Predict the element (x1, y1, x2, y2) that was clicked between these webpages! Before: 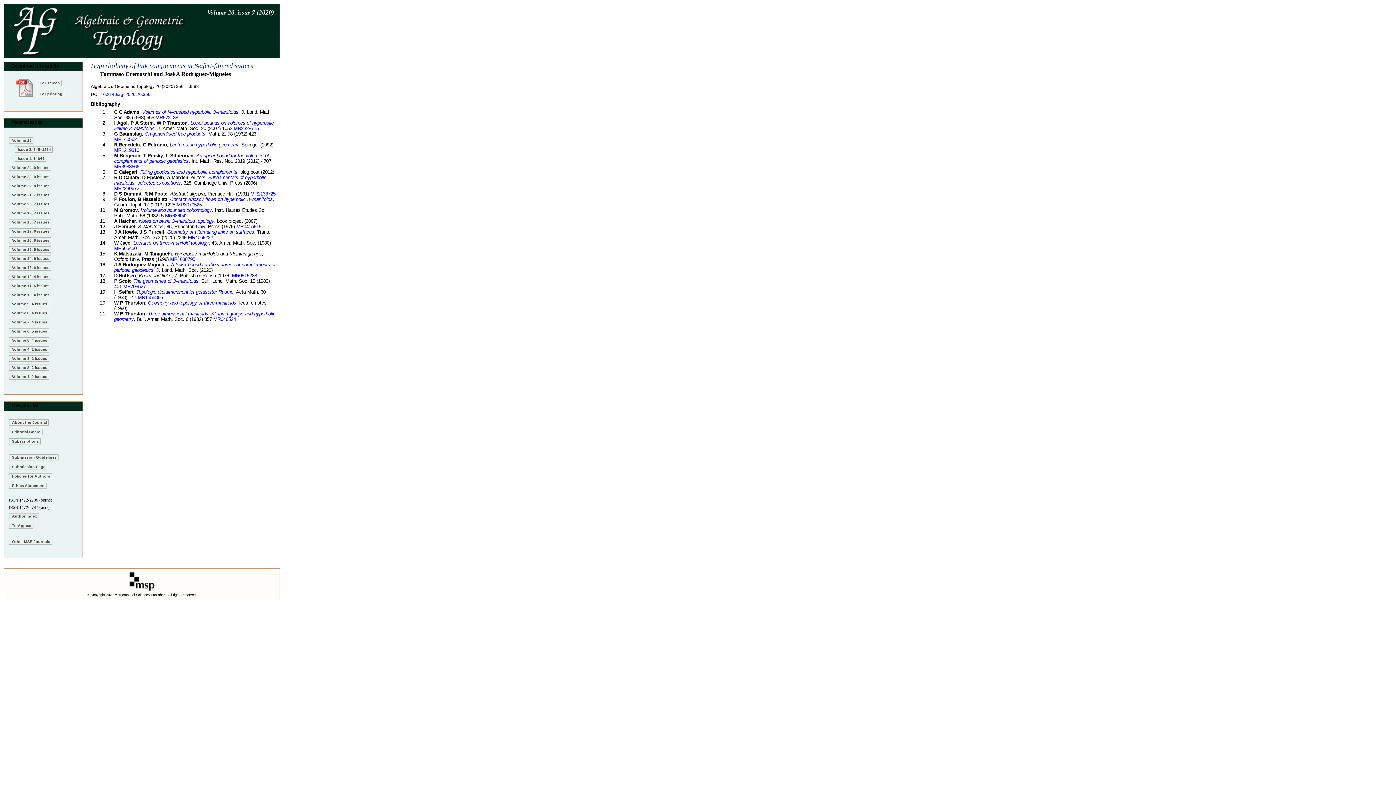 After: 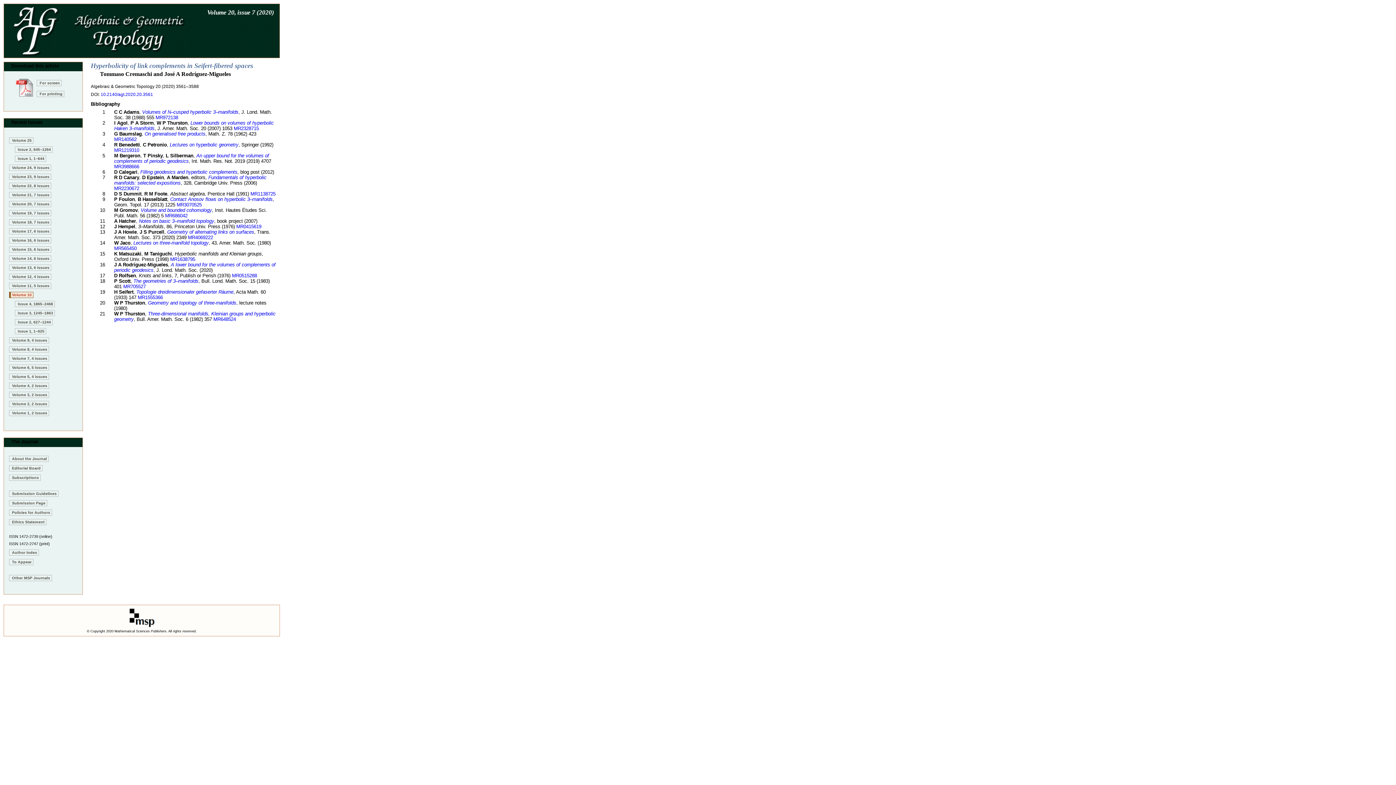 Action: bbox: (9, 292, 51, 298) label: Volume 10, 4 issues